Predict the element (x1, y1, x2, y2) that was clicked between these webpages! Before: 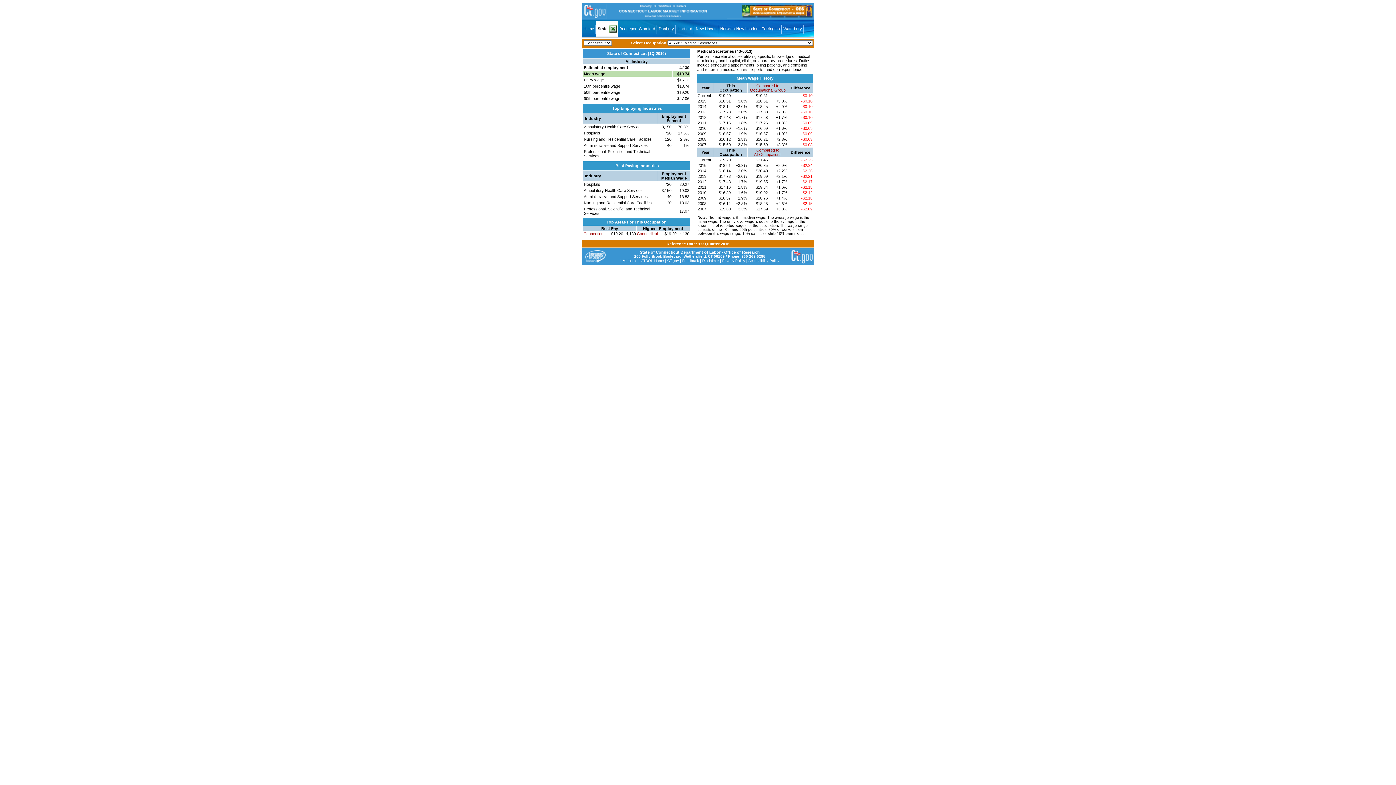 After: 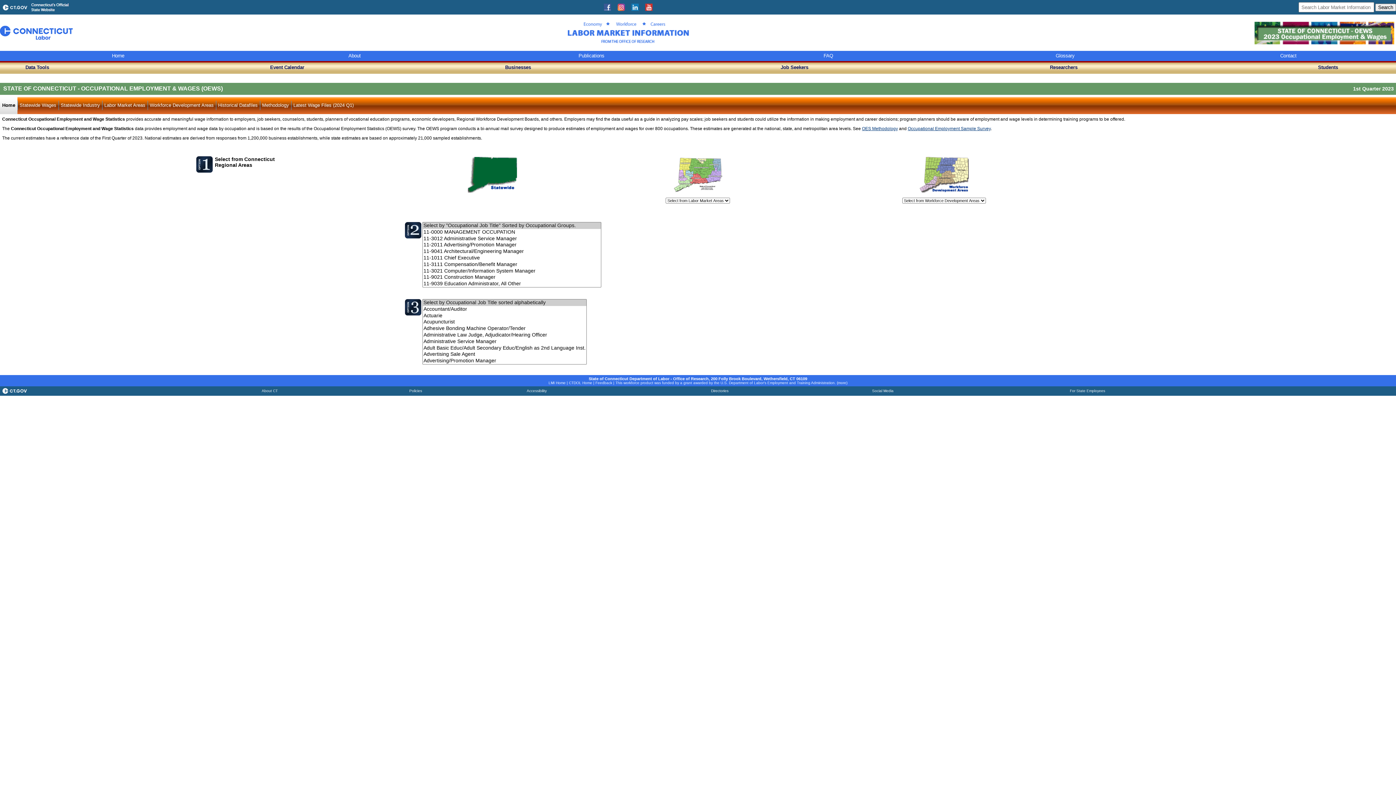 Action: bbox: (581, 20, 596, 38) label: Home